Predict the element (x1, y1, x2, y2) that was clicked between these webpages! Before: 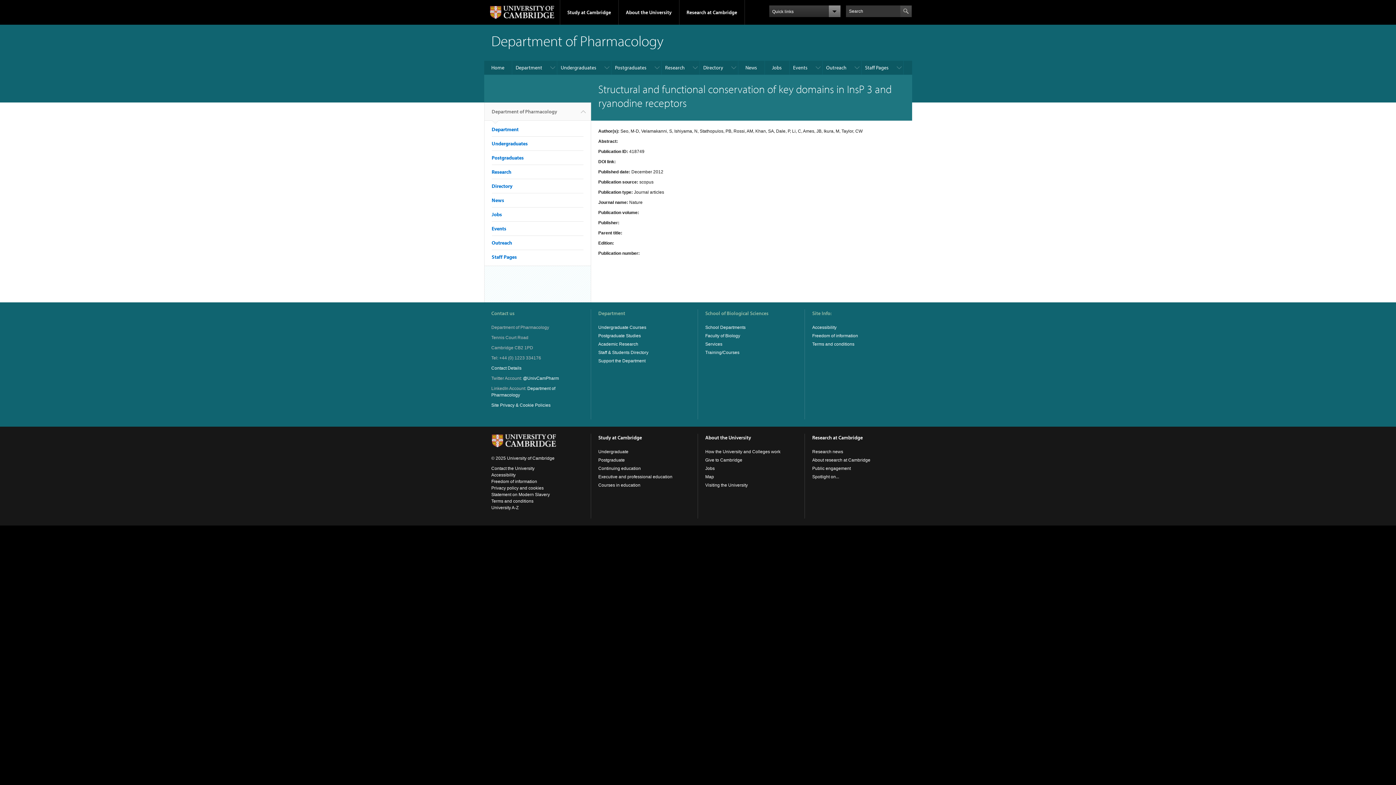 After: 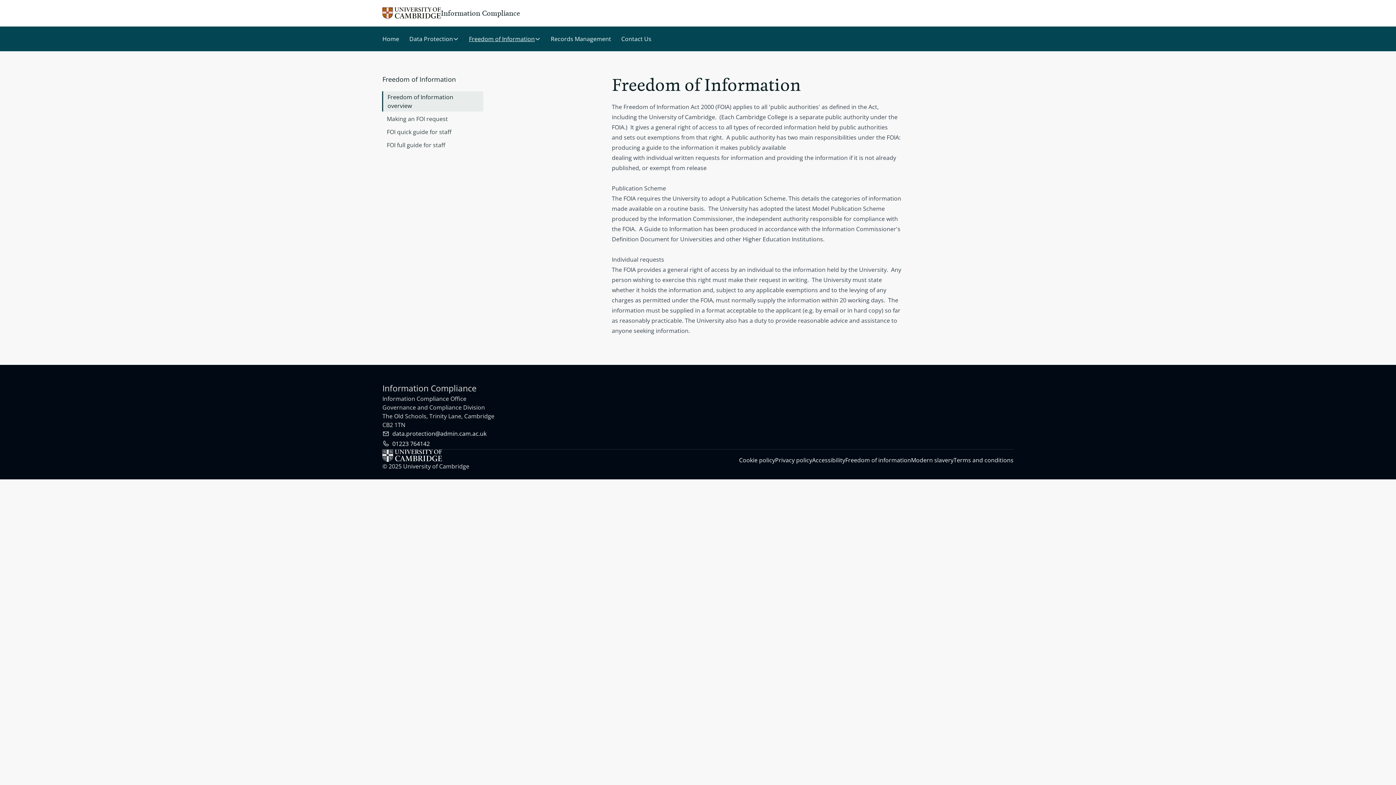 Action: bbox: (491, 479, 537, 484) label: Freedom of information